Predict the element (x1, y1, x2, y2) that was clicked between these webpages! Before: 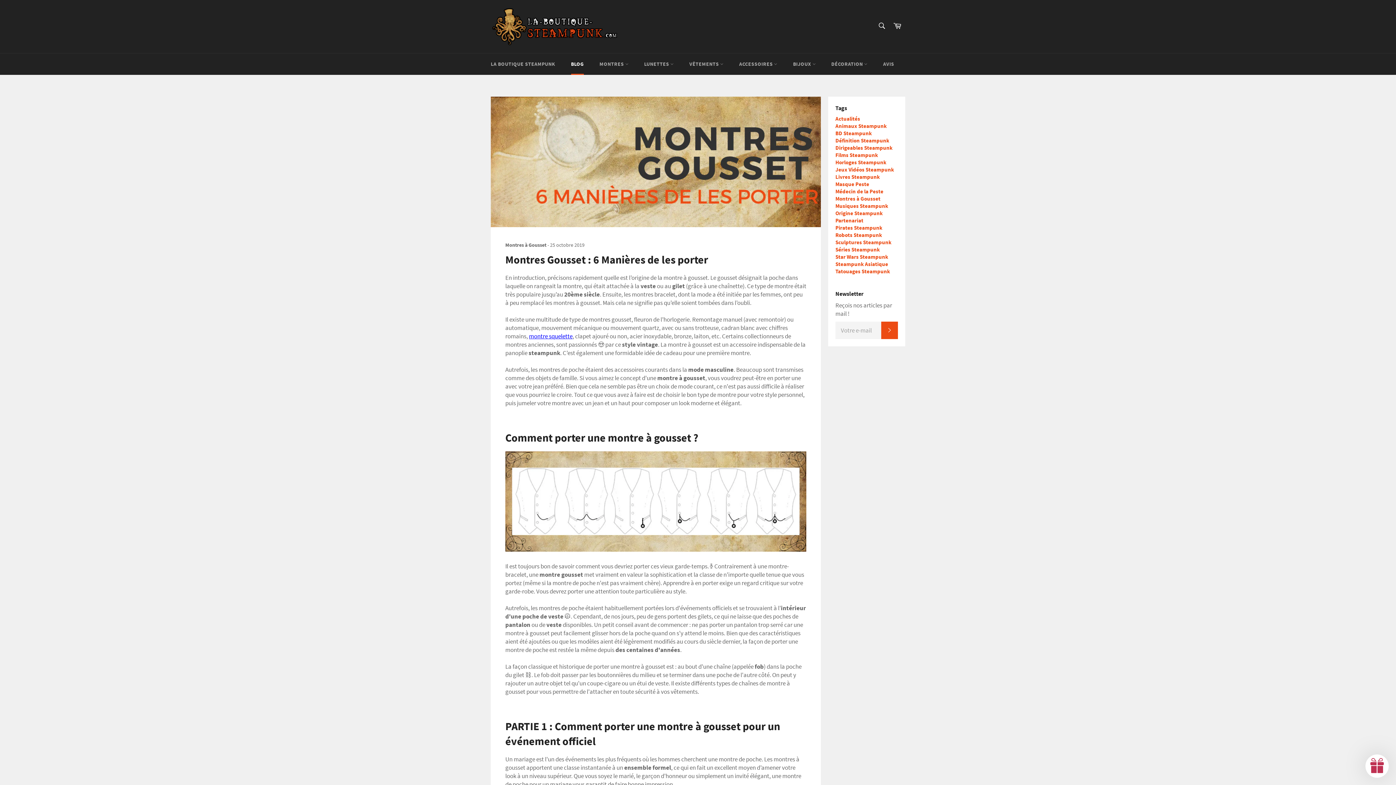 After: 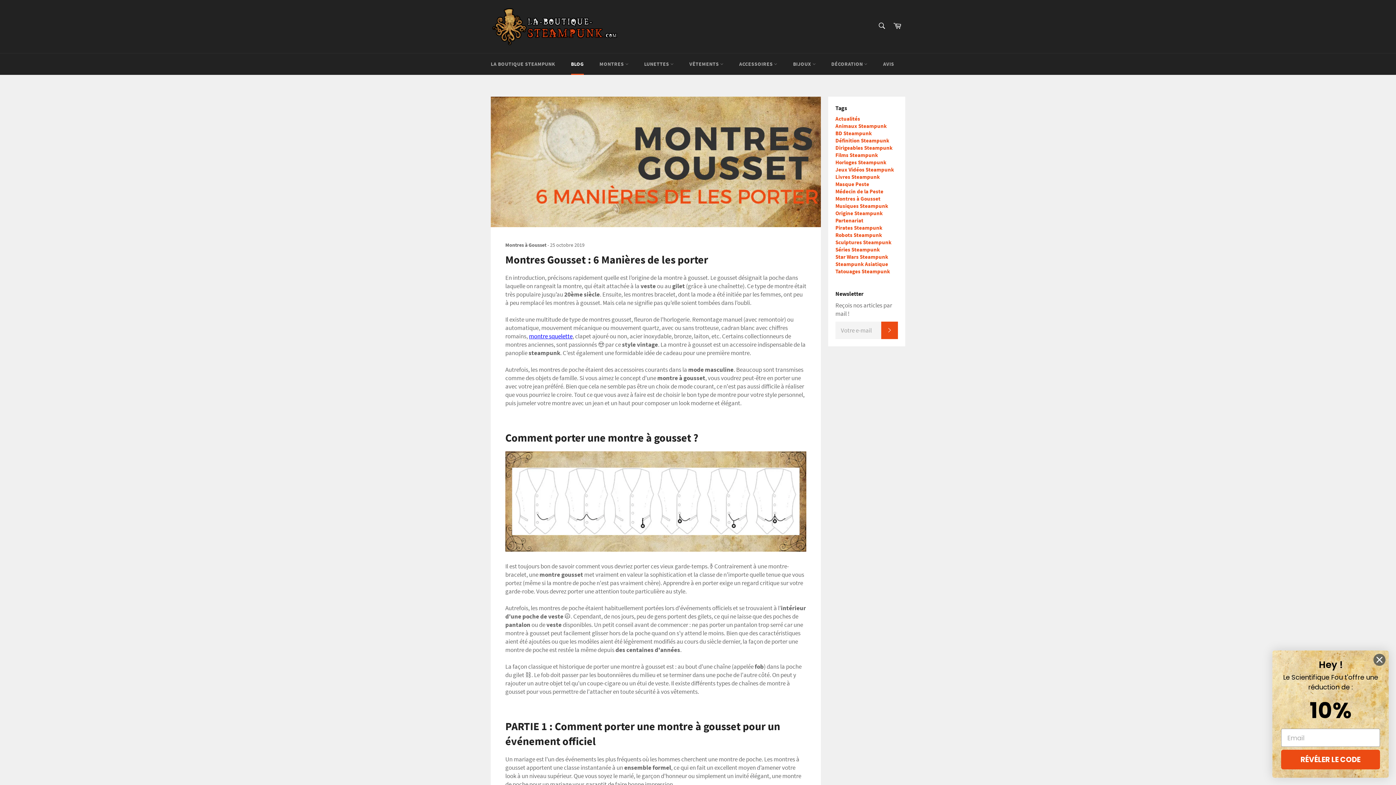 Action: label: montre squelette bbox: (529, 332, 572, 340)